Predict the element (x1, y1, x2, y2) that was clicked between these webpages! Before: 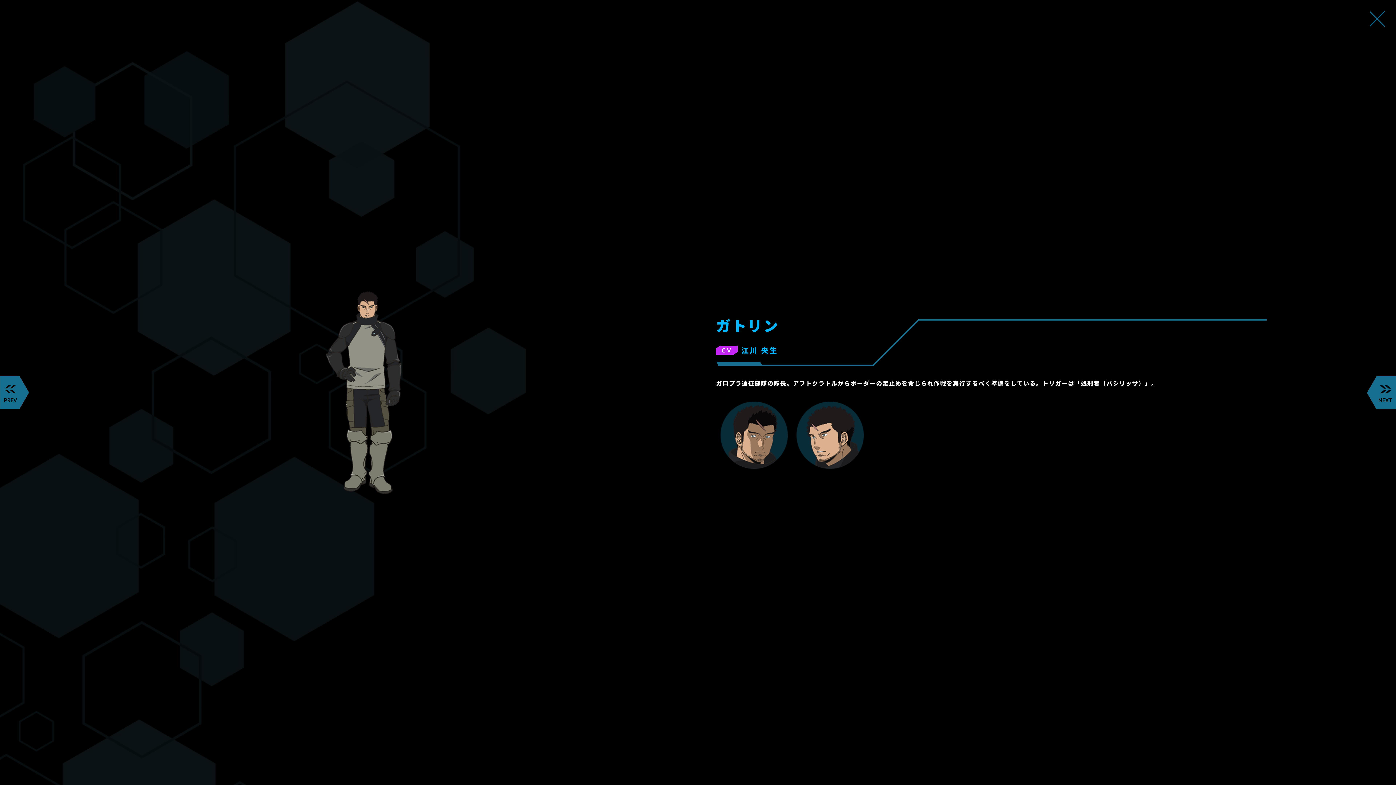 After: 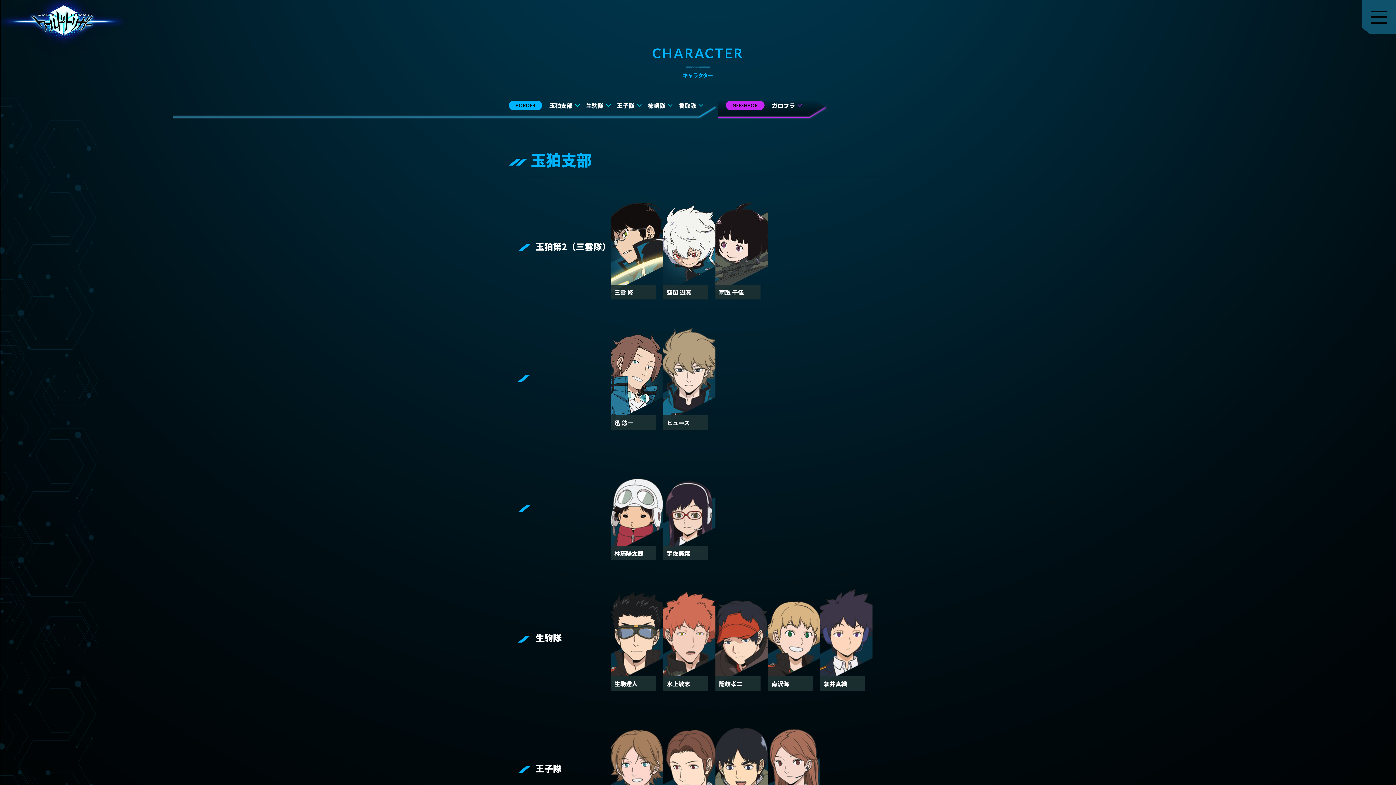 Action: bbox: (1369, 10, 1385, 28)